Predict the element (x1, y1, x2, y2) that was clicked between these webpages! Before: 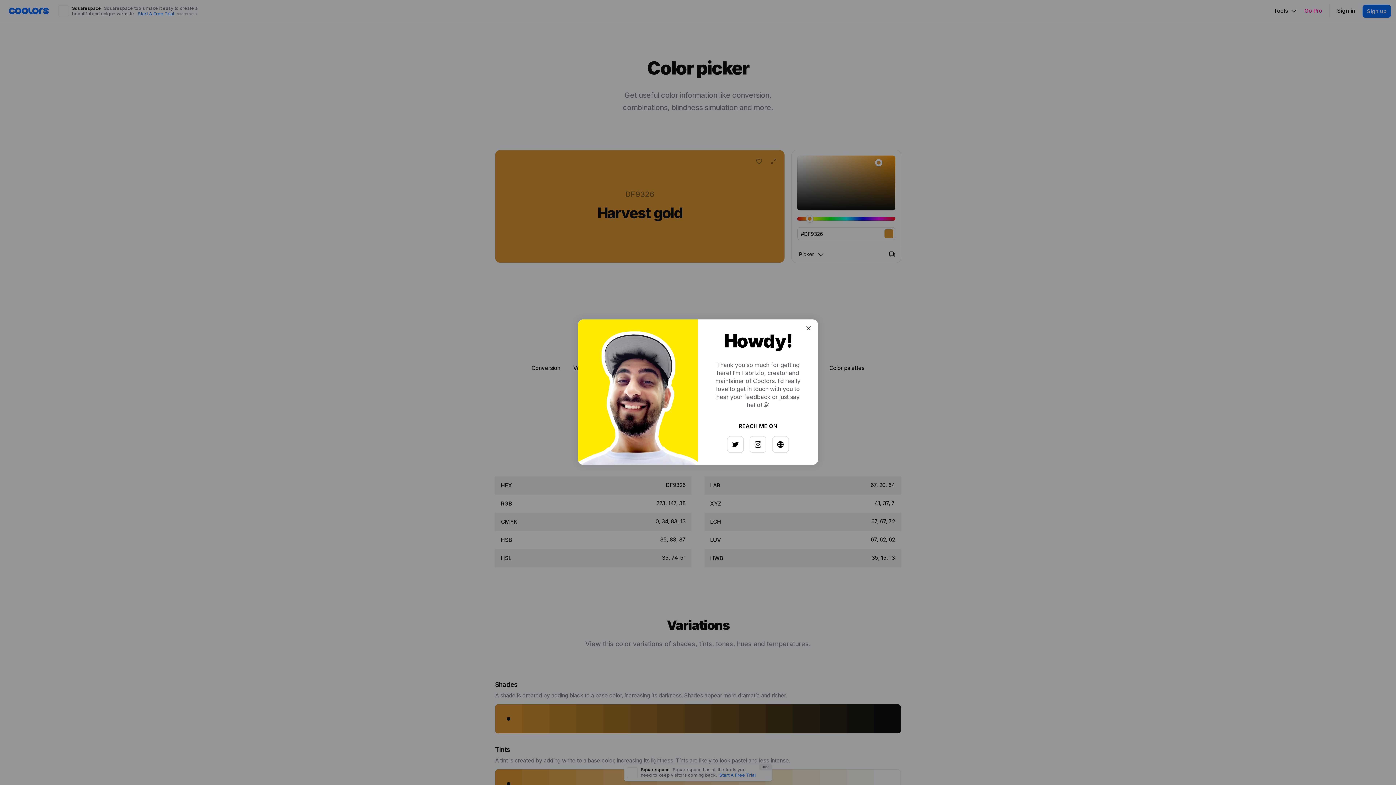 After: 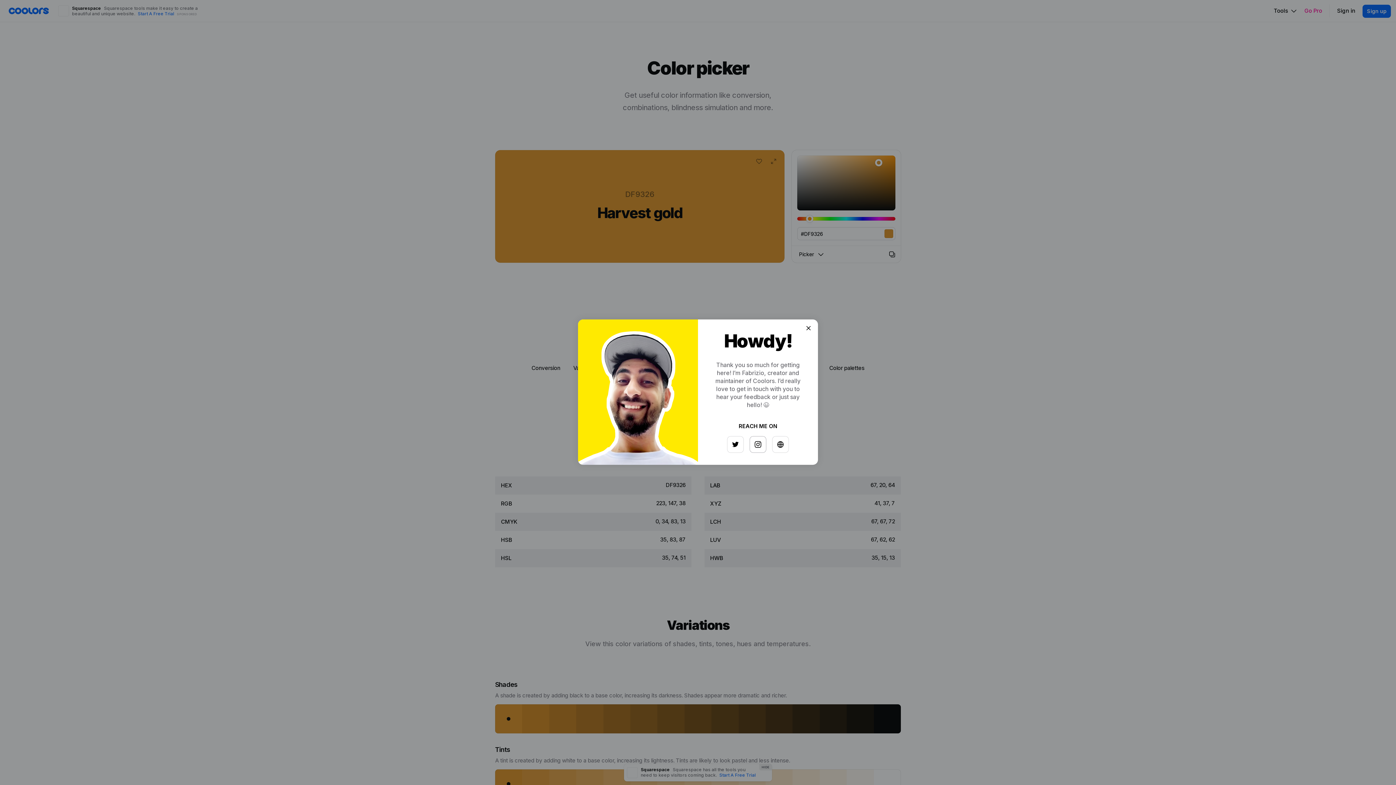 Action: bbox: (747, 433, 763, 449)